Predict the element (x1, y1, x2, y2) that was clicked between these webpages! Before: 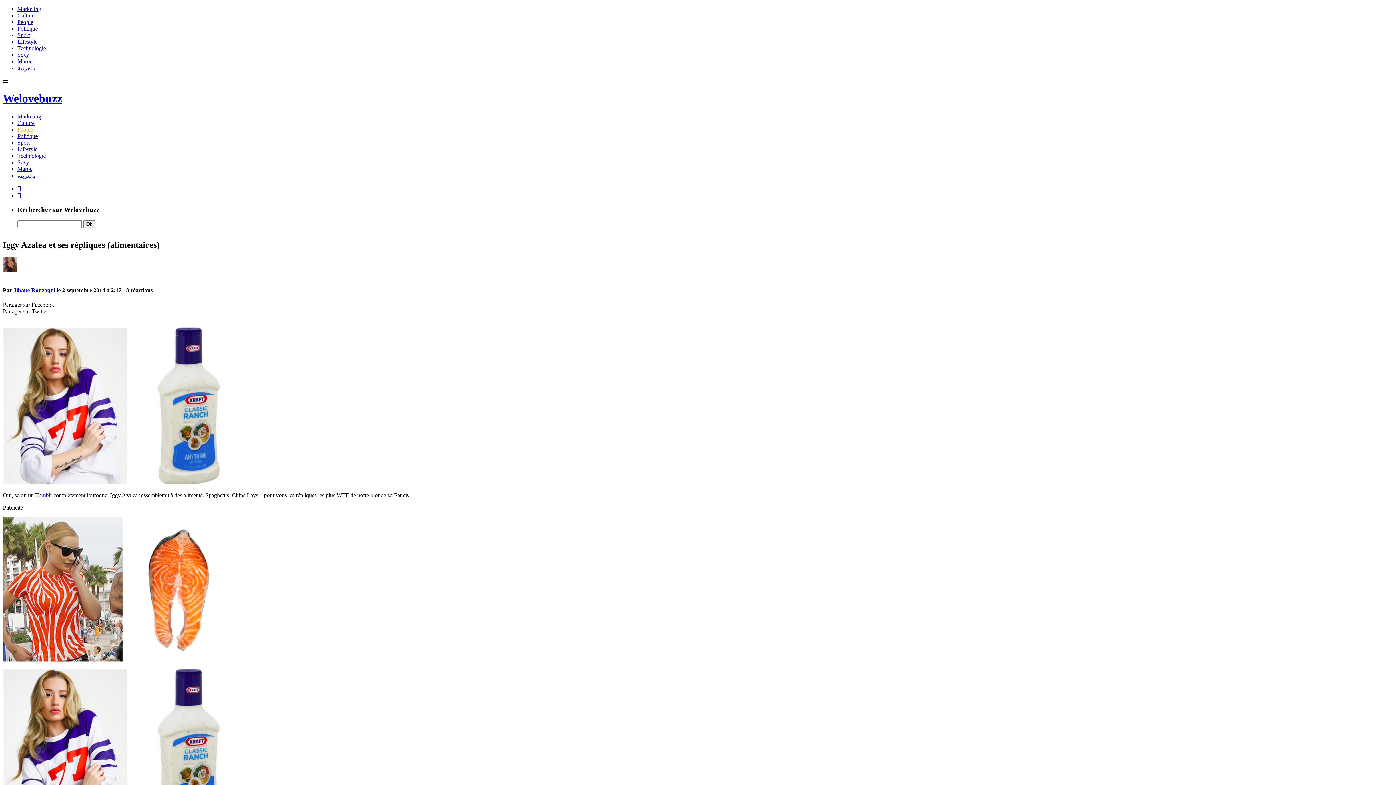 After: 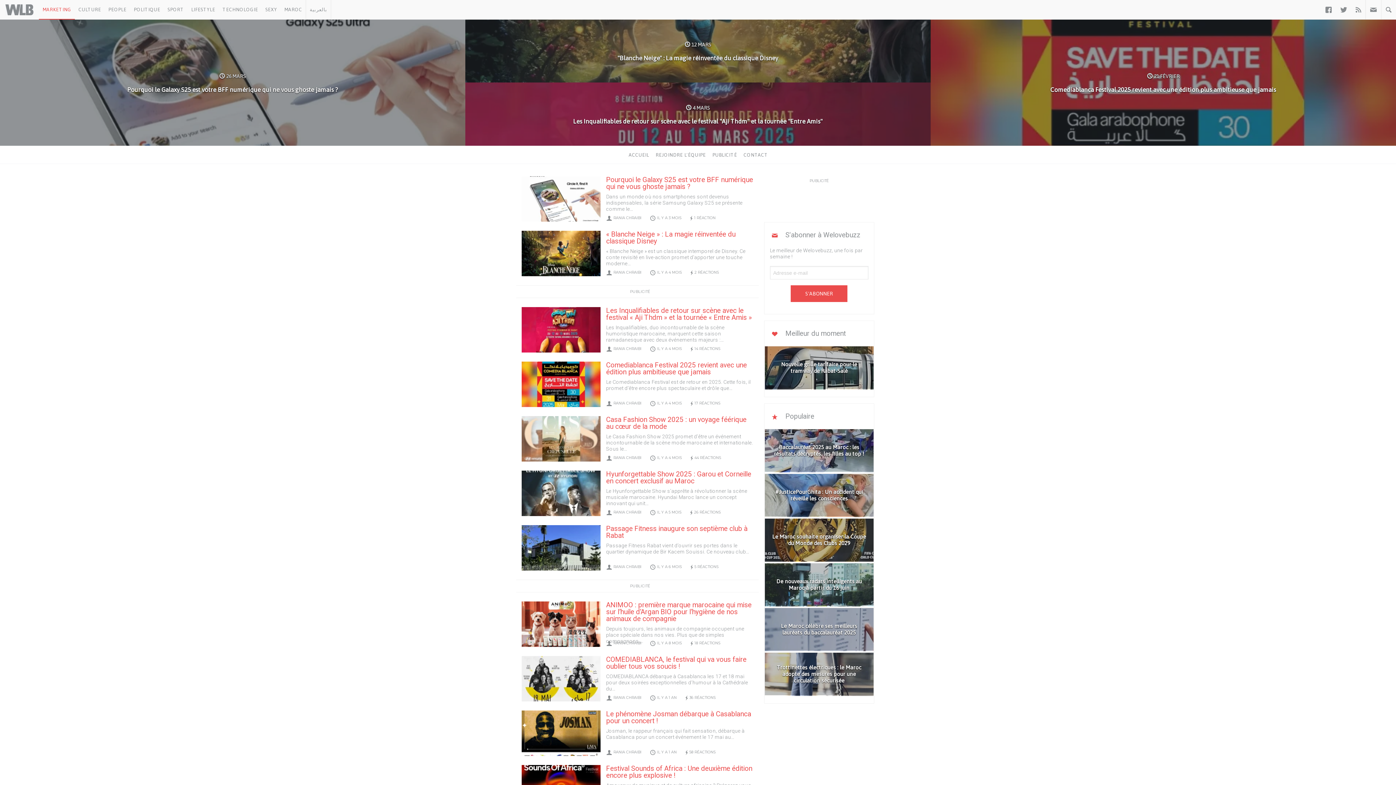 Action: label: Marketing bbox: (17, 5, 41, 12)